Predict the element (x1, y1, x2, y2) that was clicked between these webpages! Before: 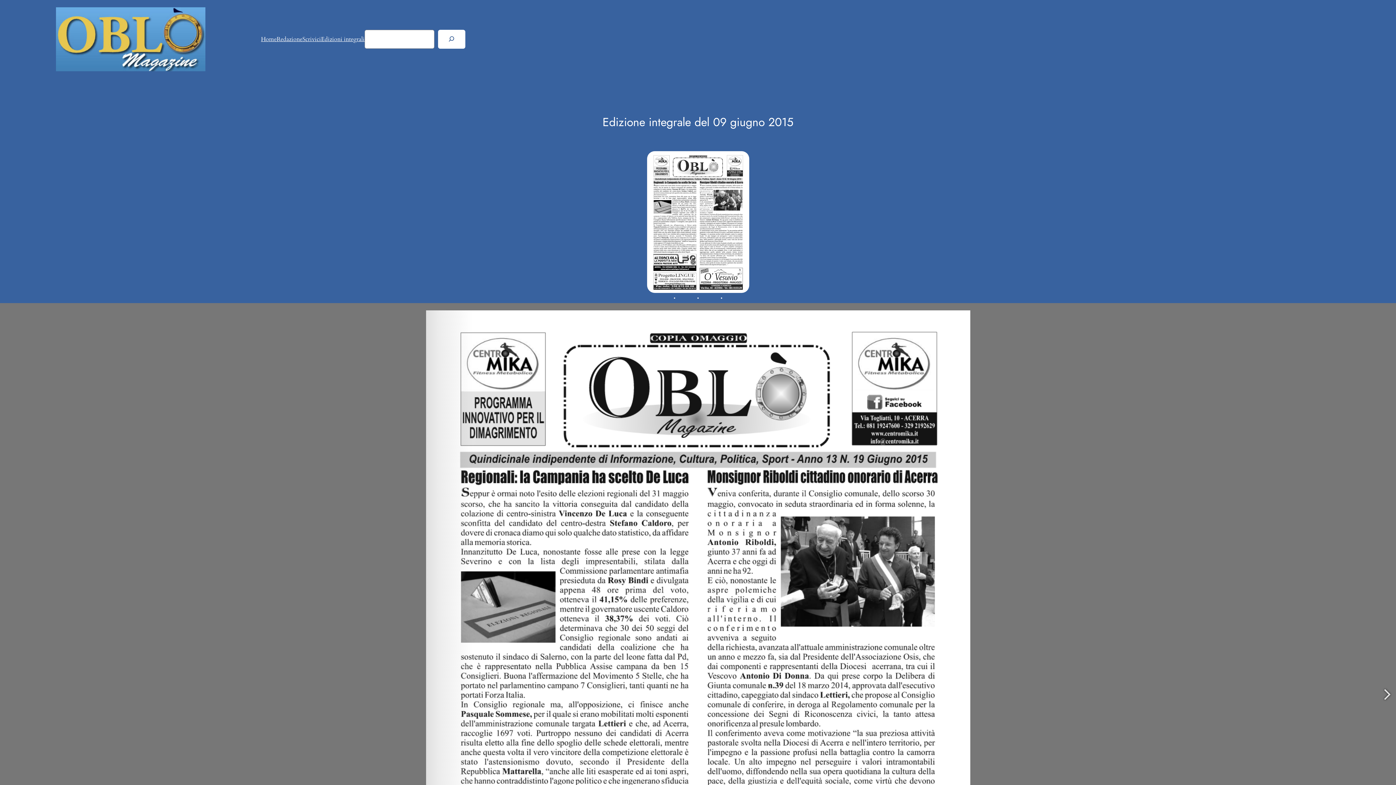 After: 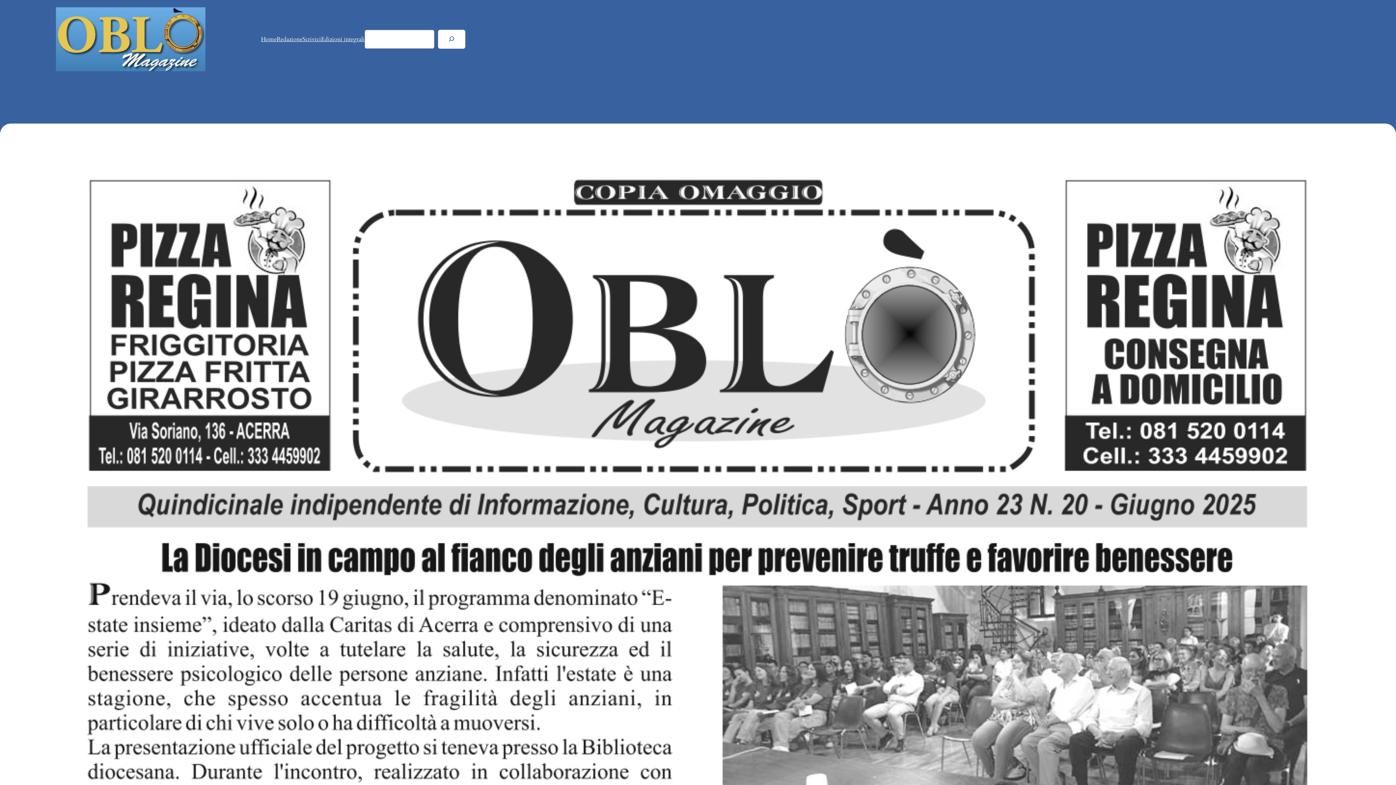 Action: label: Home bbox: (261, 34, 276, 44)